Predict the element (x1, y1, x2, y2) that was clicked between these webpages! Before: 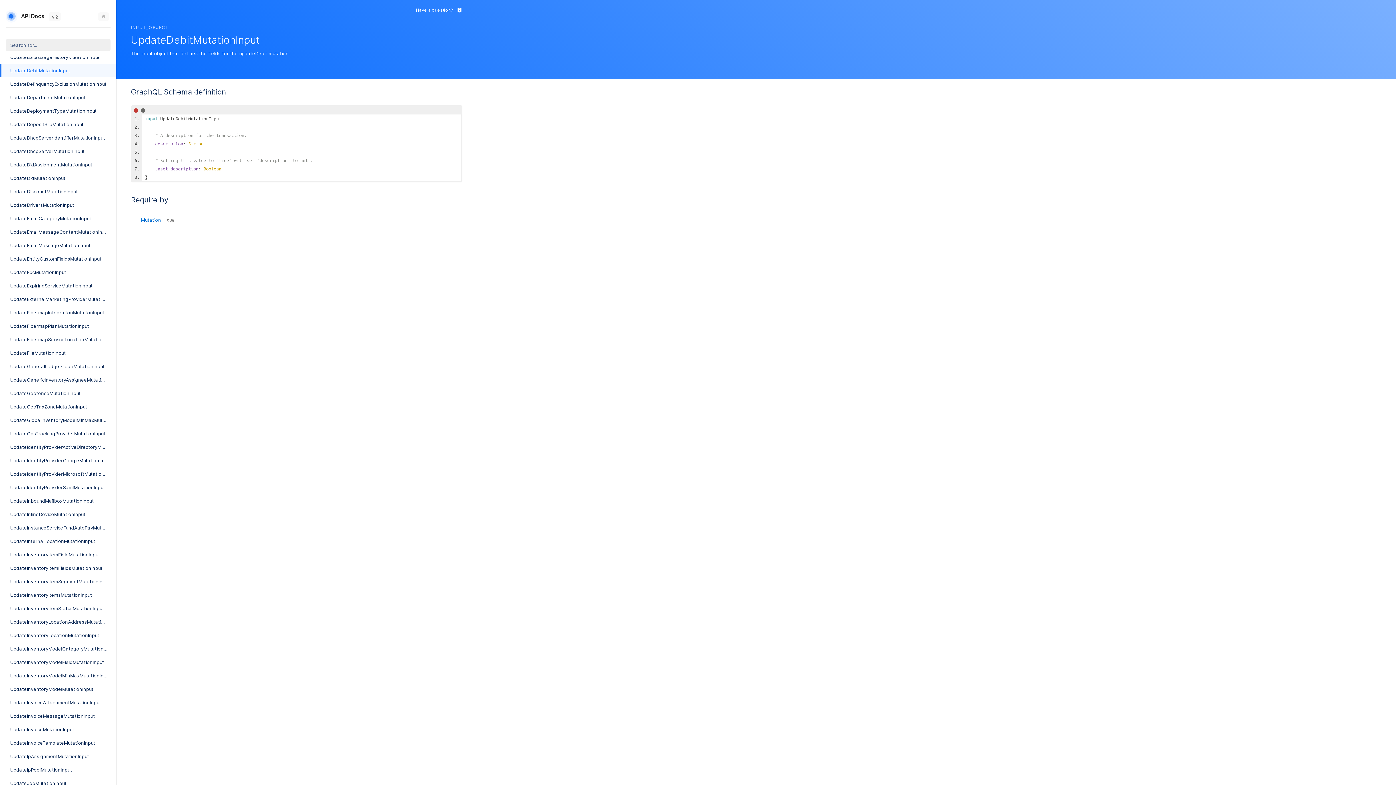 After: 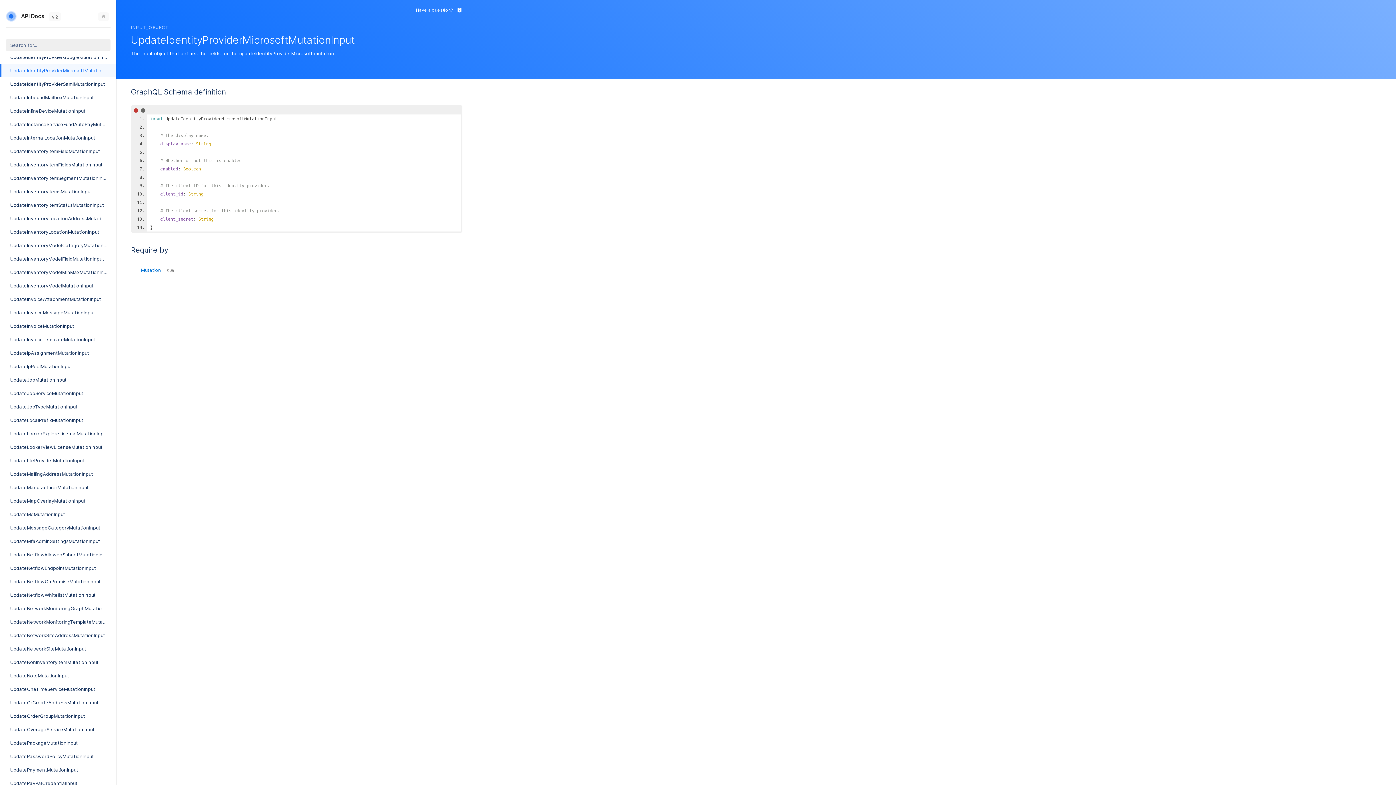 Action: bbox: (0, 467, 116, 481) label: UpdateIdentityProviderMicrosoftMutationInput